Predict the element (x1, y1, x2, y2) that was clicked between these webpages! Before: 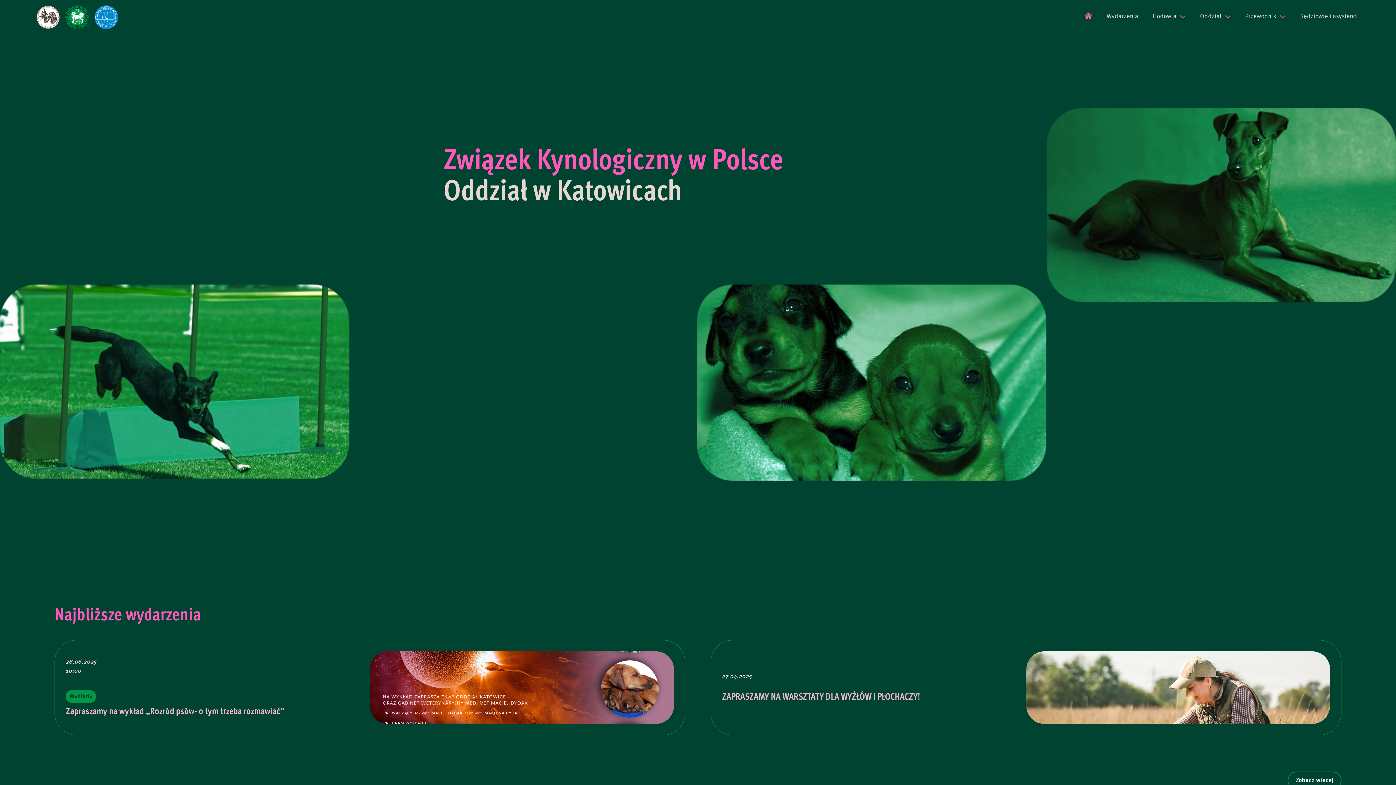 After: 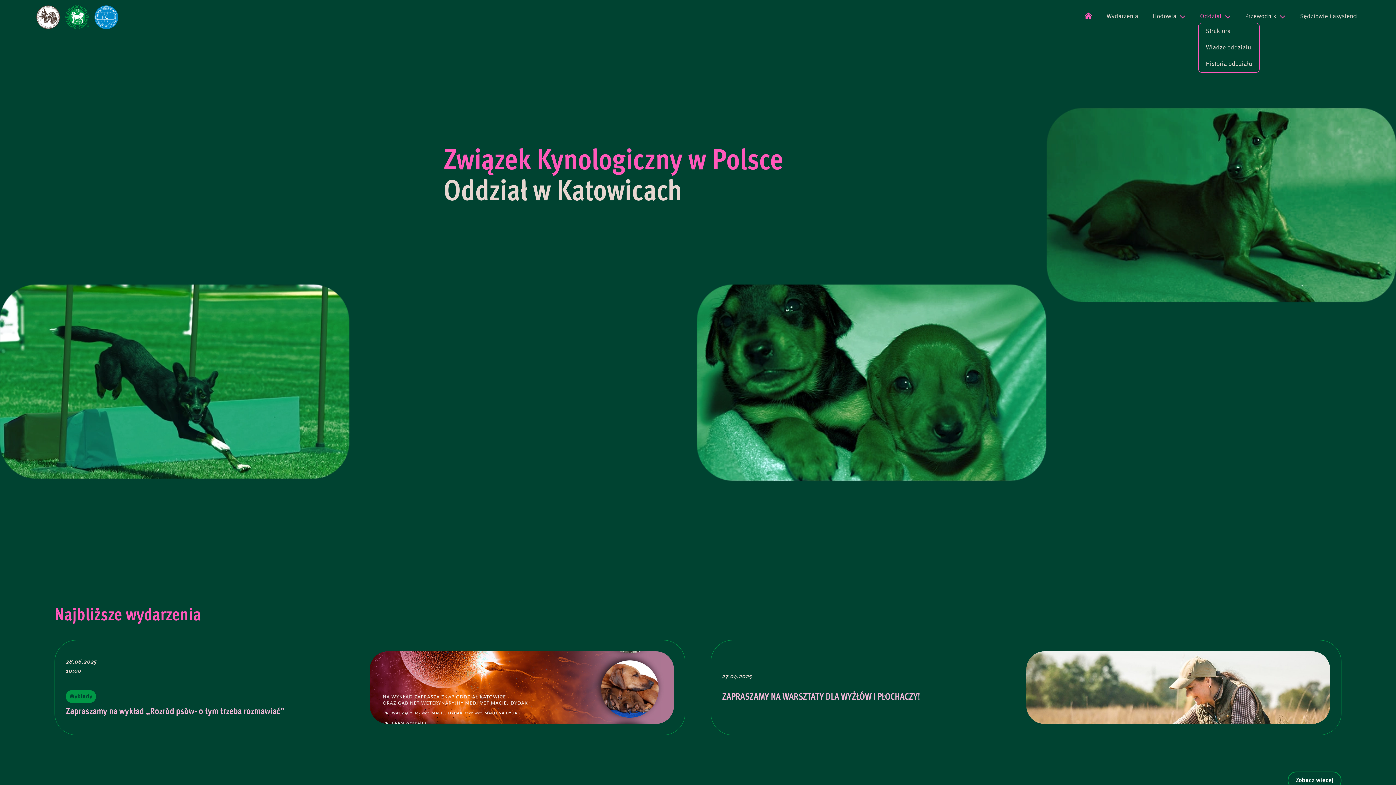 Action: label: Oddział bbox: (1198, 10, 1232, 22)